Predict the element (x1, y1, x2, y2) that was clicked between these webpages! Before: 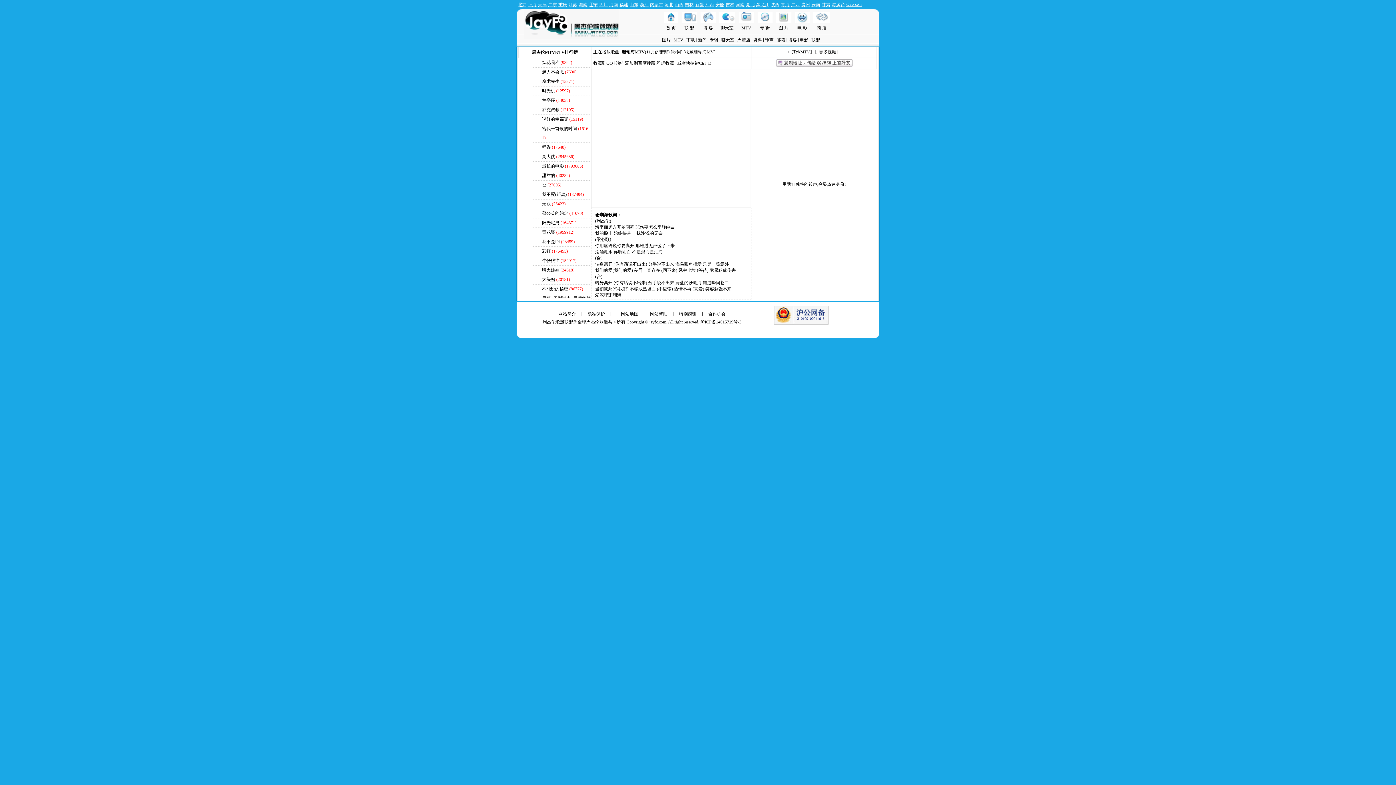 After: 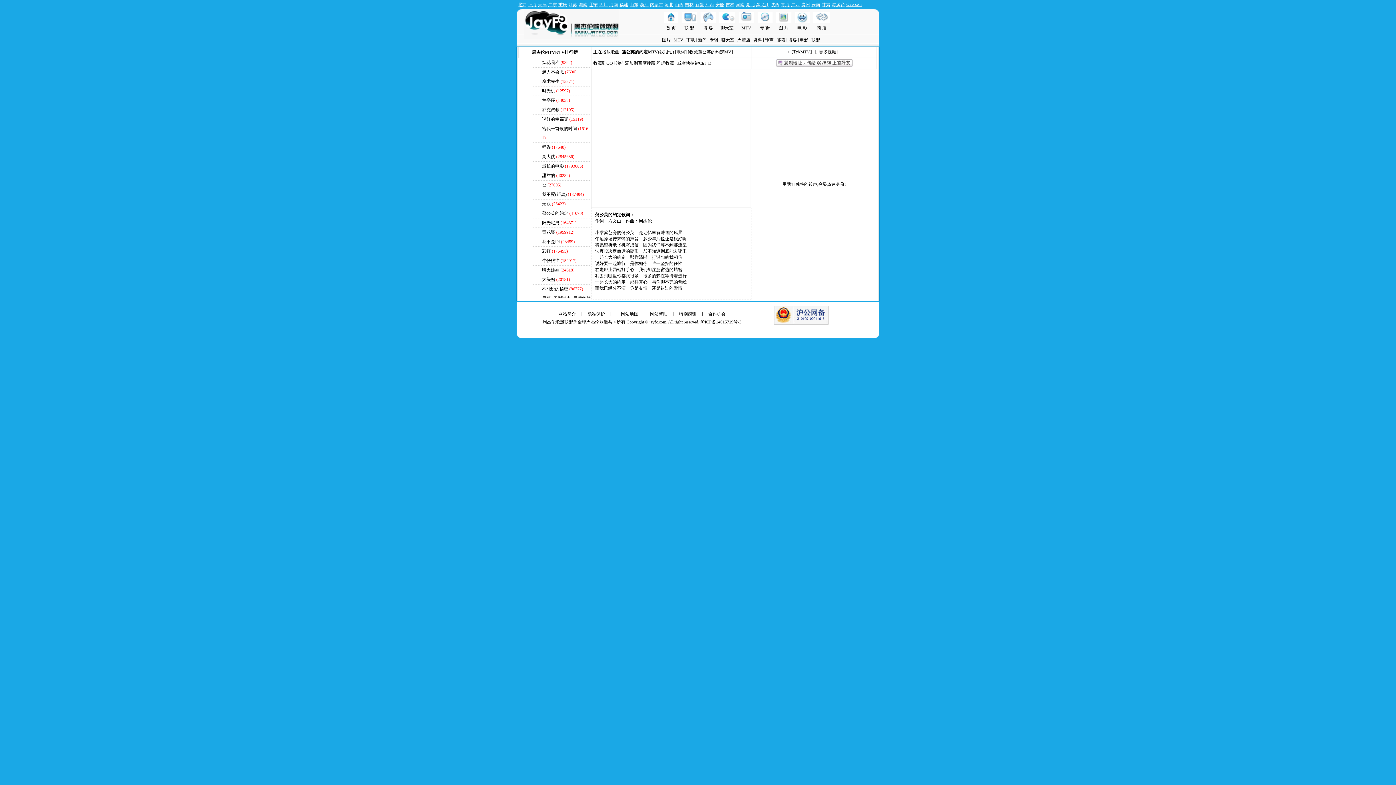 Action: label: 蒲公英的约定 bbox: (542, 210, 568, 216)